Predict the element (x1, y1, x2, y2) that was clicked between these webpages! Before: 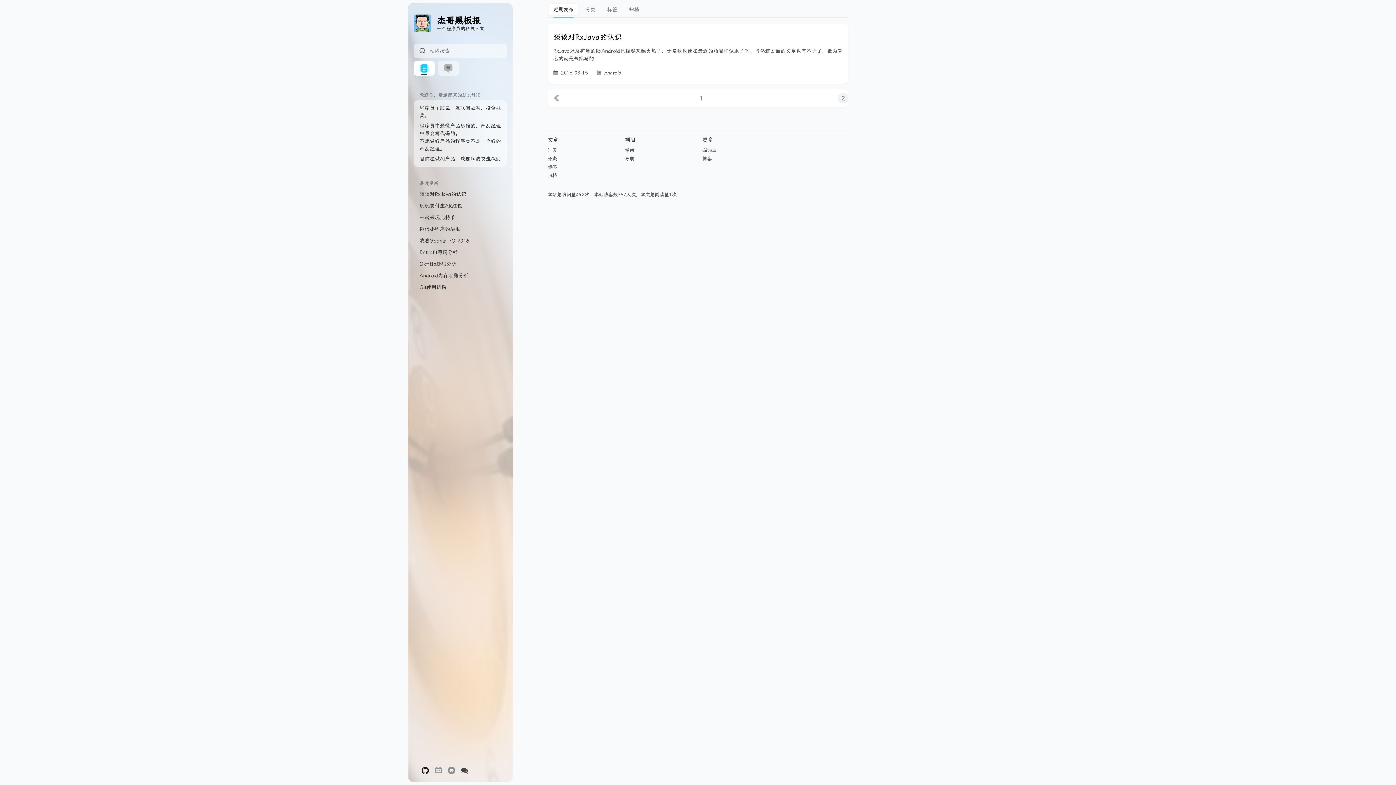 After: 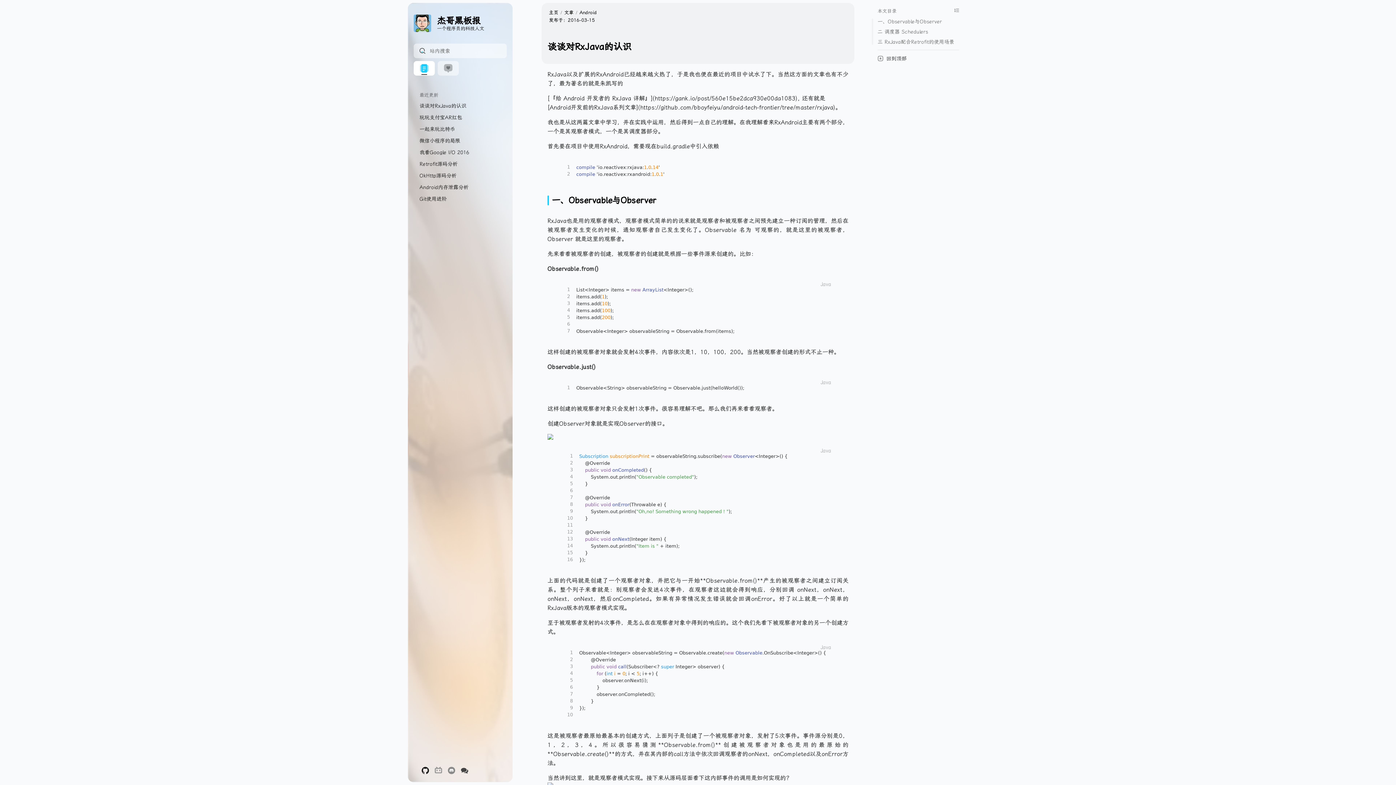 Action: label: 谈谈对RxJava的认识

RxJava以及扩展的RxAndroid已经越来越火热了，于是我也便在最近的项目中试水了下。当然这方面的文章也有不少了，最为著名的就是朱凯写的

2016-03-15
Android bbox: (547, 24, 848, 83)